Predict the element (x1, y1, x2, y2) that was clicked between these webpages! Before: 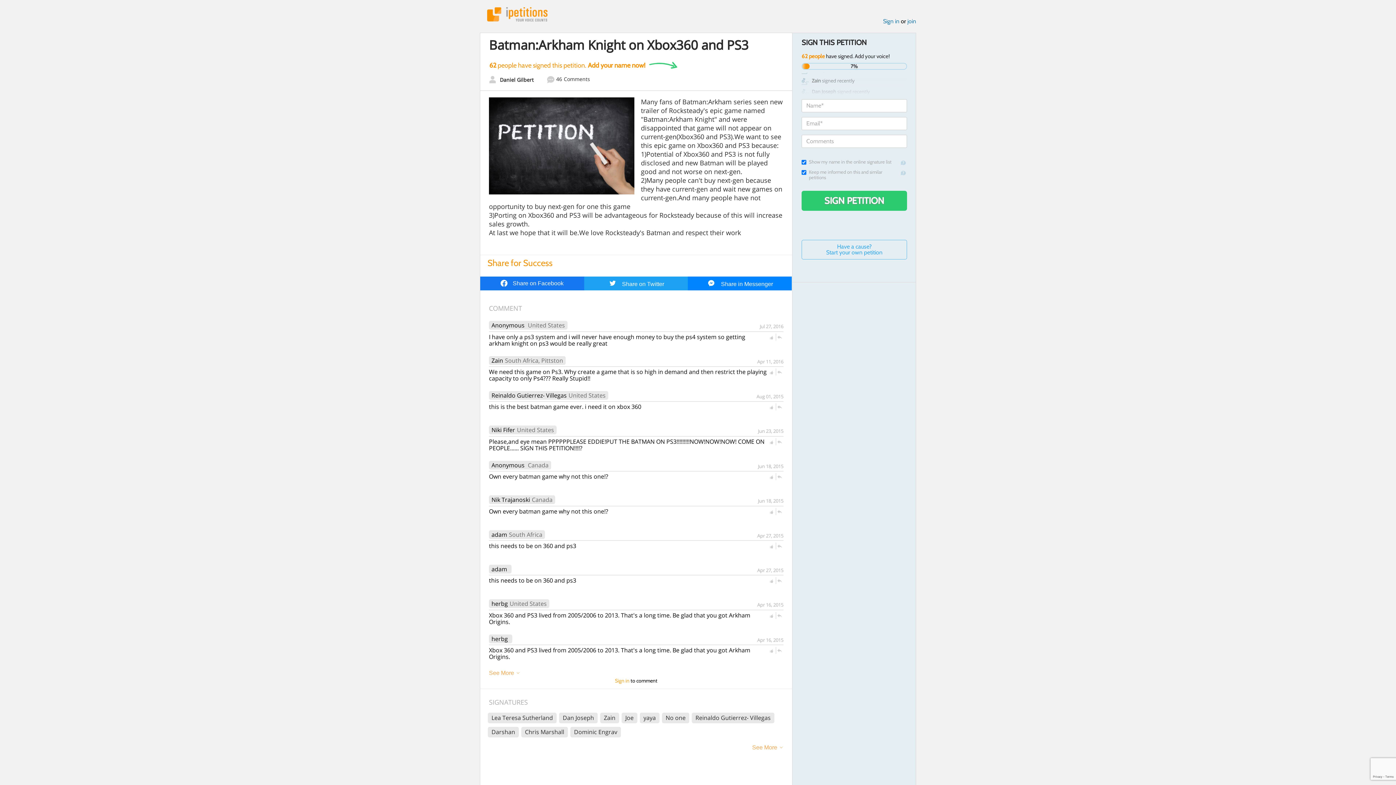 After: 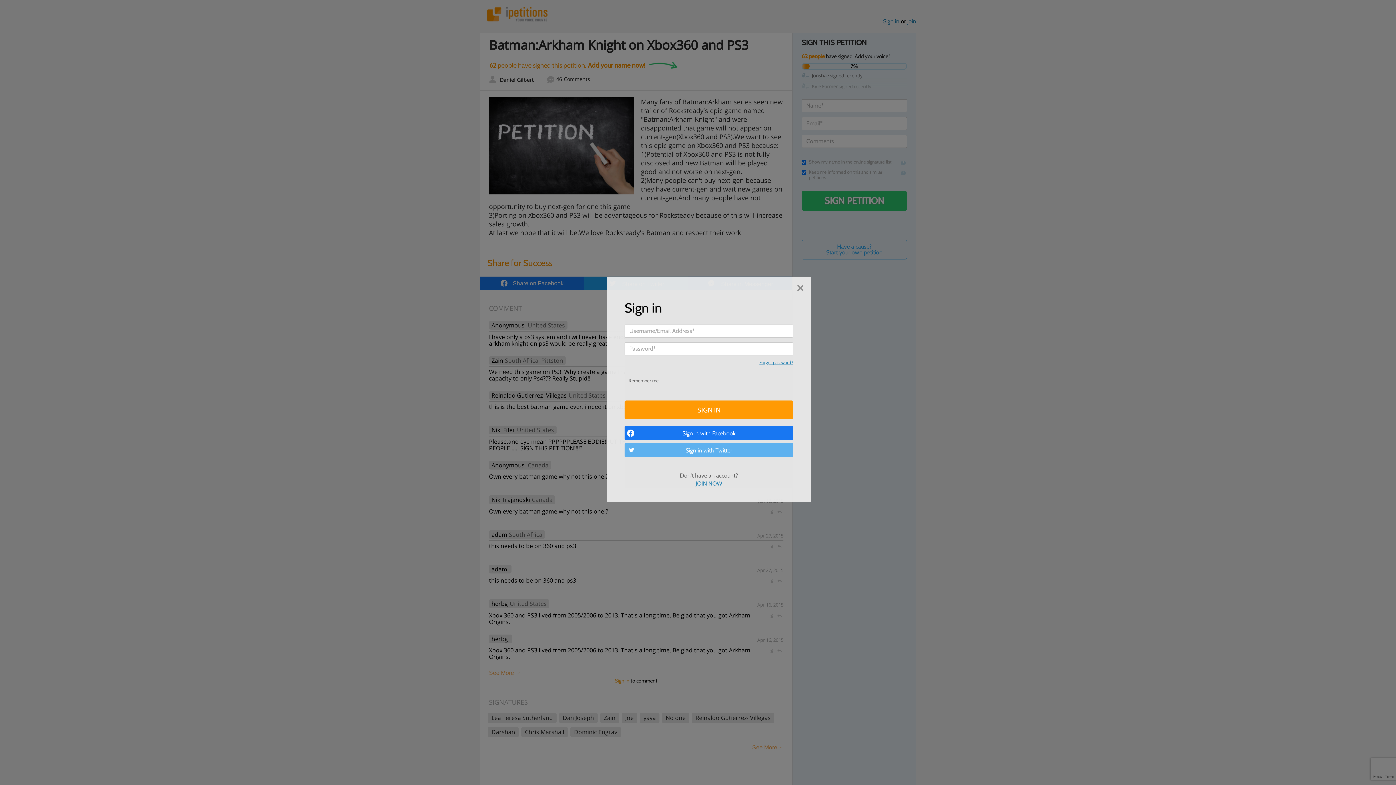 Action: bbox: (768, 613, 774, 618)